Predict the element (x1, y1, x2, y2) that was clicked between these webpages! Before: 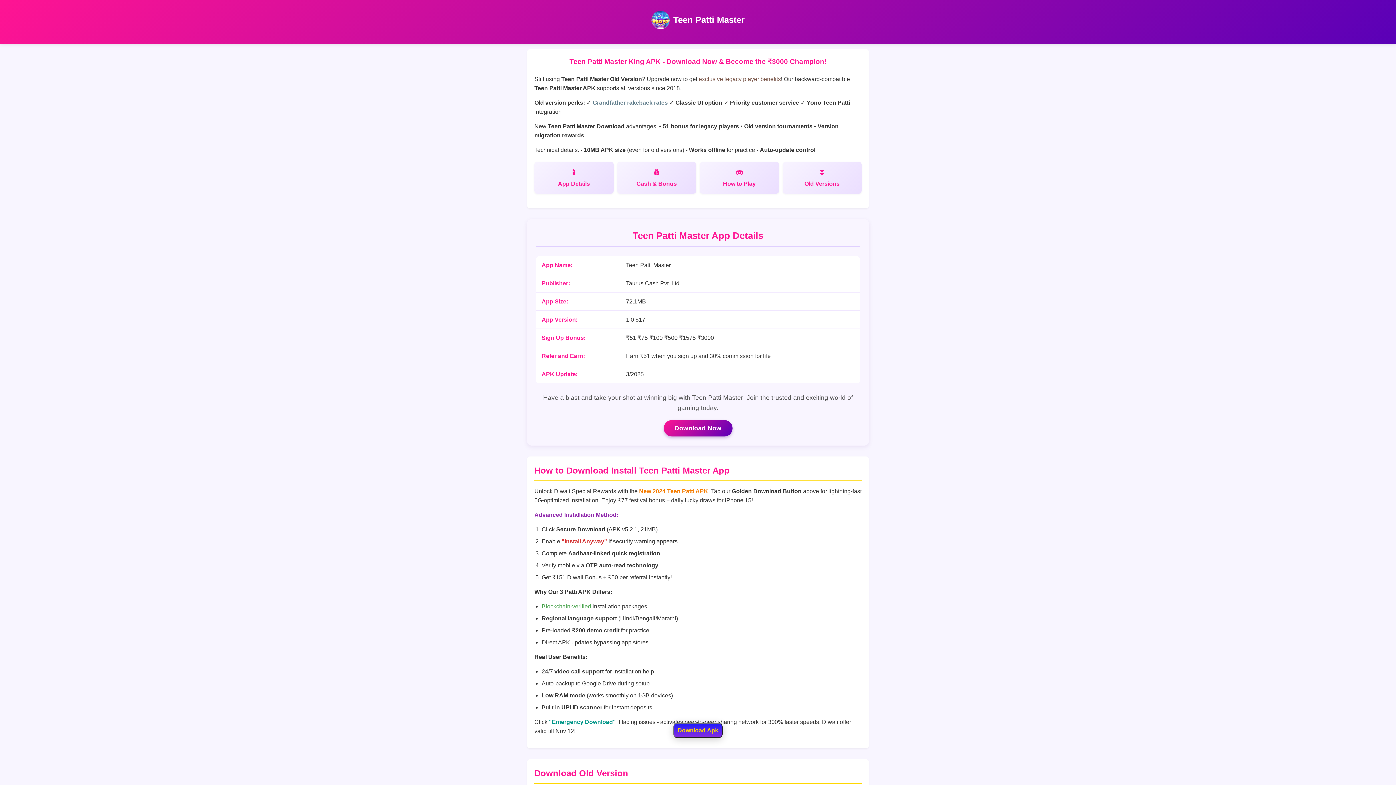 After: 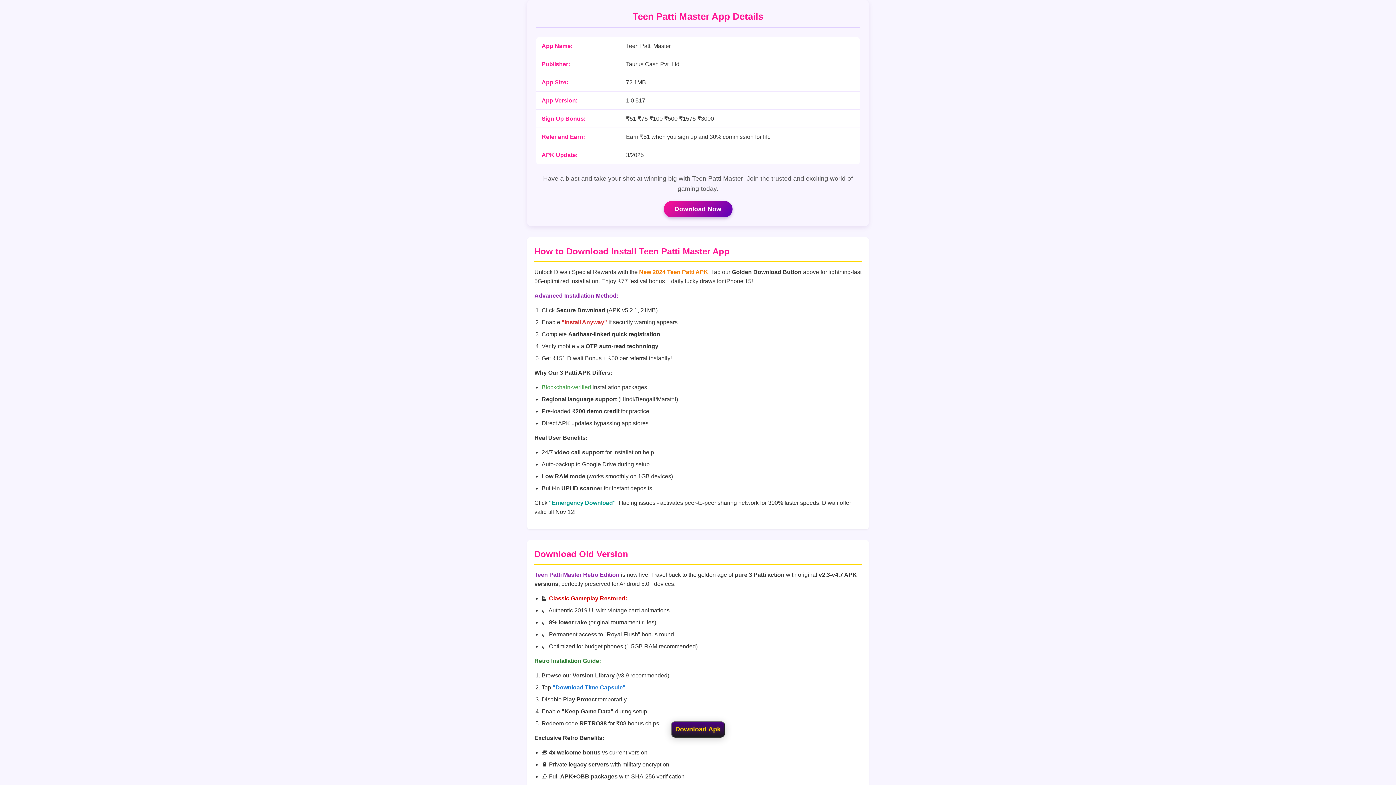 Action: label: App Details bbox: (534, 161, 613, 193)